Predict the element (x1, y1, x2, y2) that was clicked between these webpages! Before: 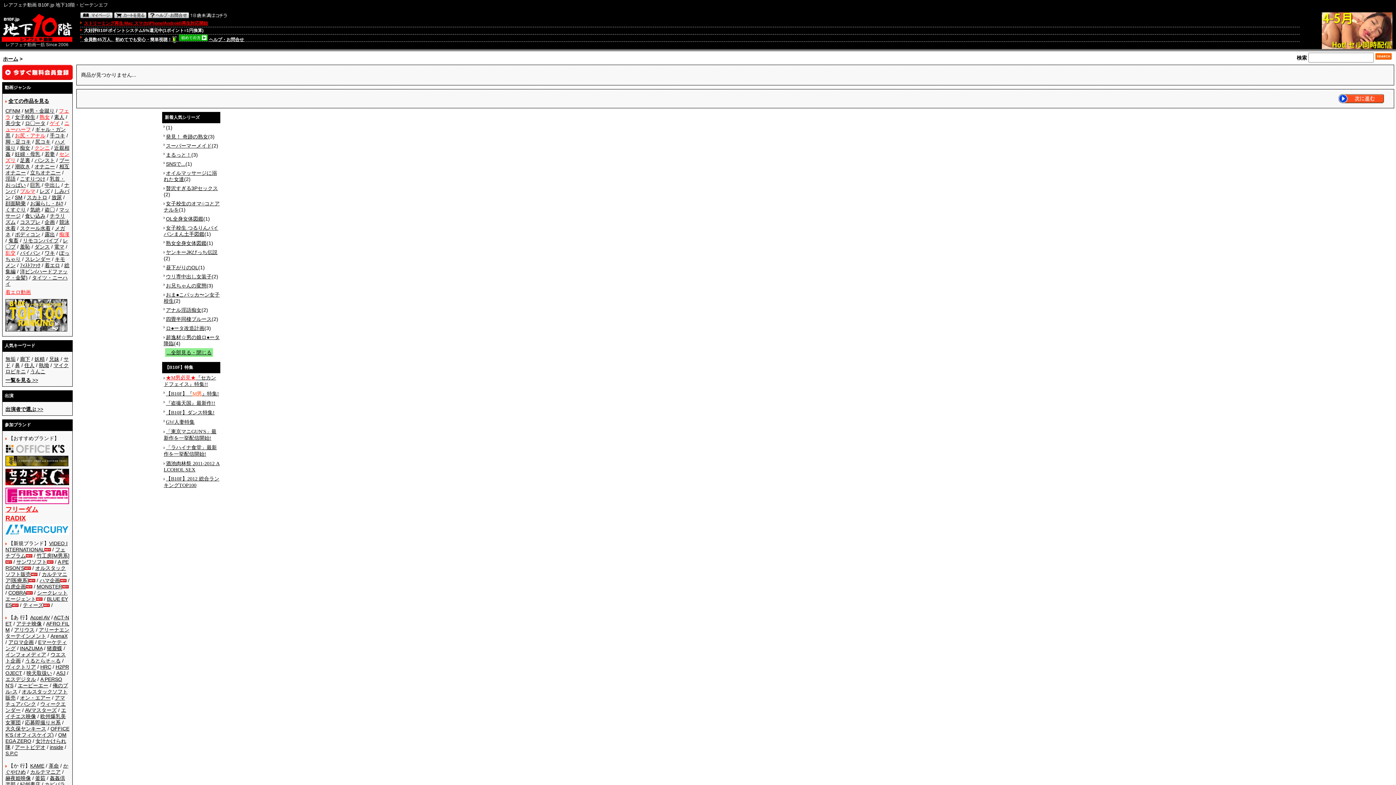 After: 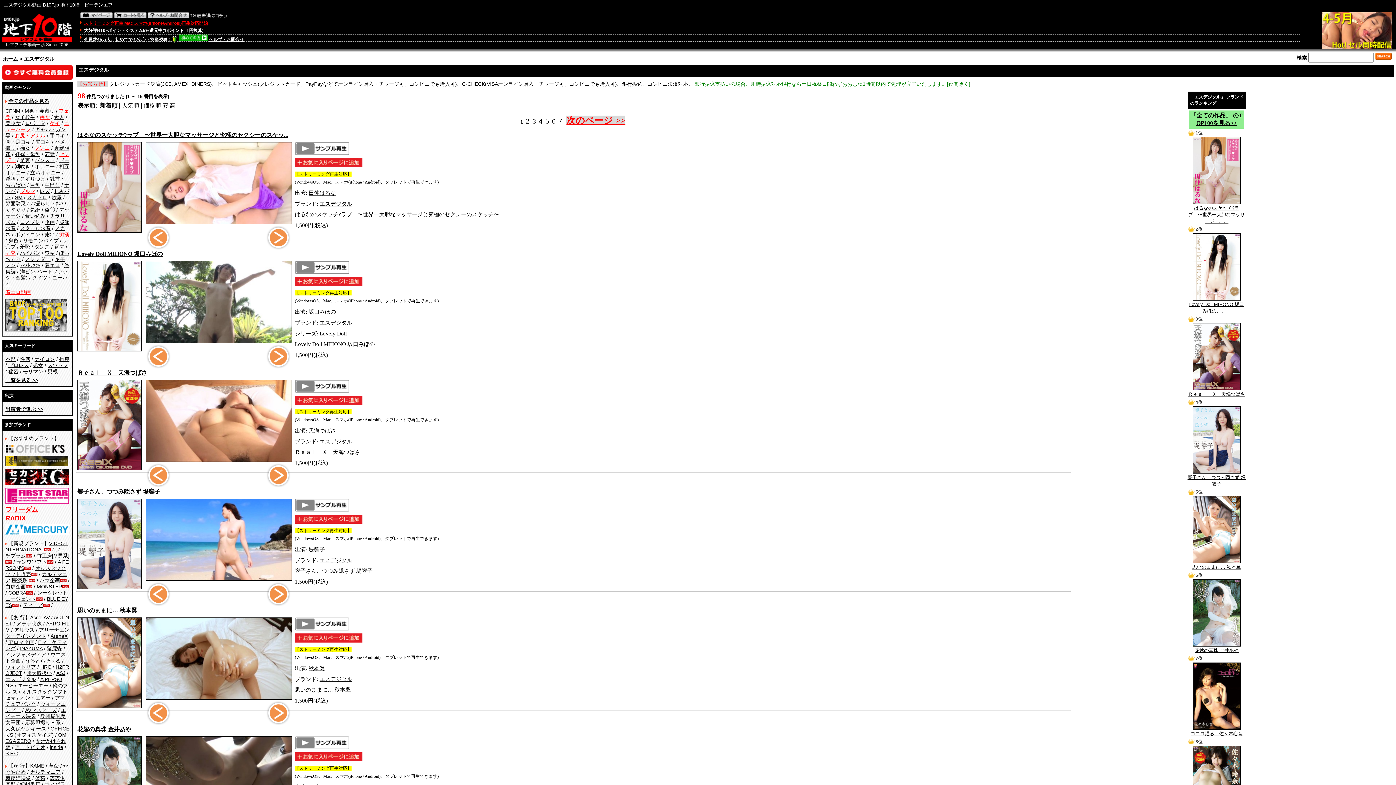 Action: bbox: (5, 676, 36, 682) label: エスデジタル